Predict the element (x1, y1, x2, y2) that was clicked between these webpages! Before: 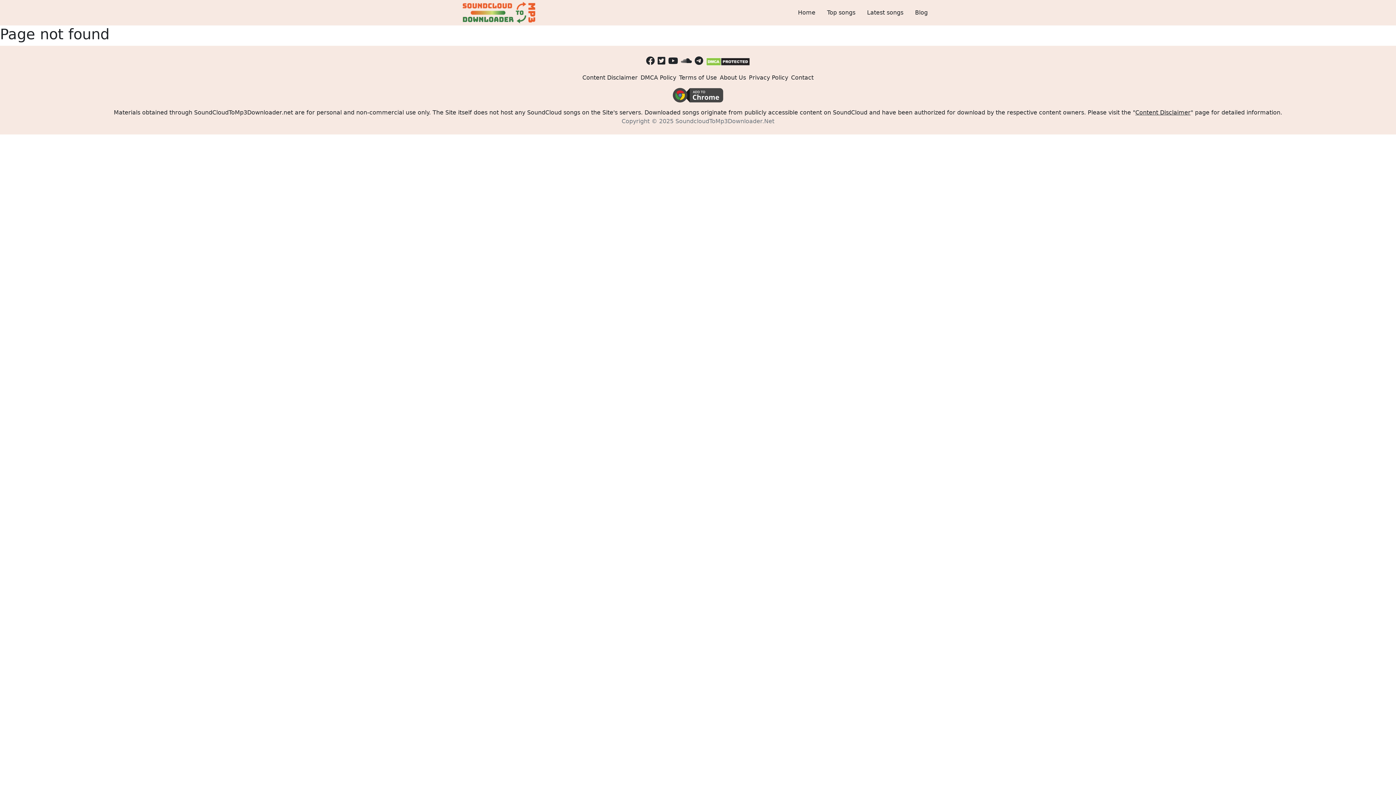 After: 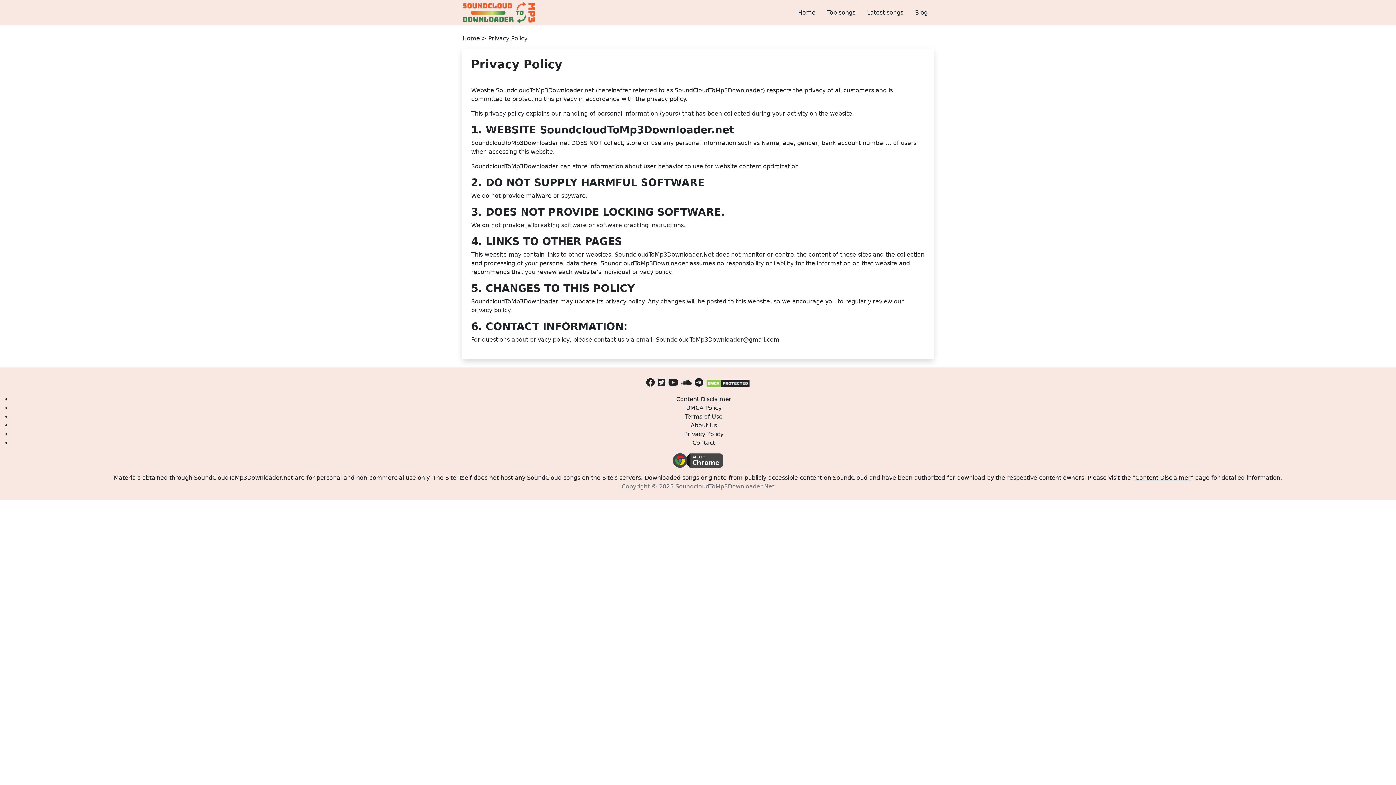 Action: bbox: (749, 74, 788, 81) label: Privacy Policy